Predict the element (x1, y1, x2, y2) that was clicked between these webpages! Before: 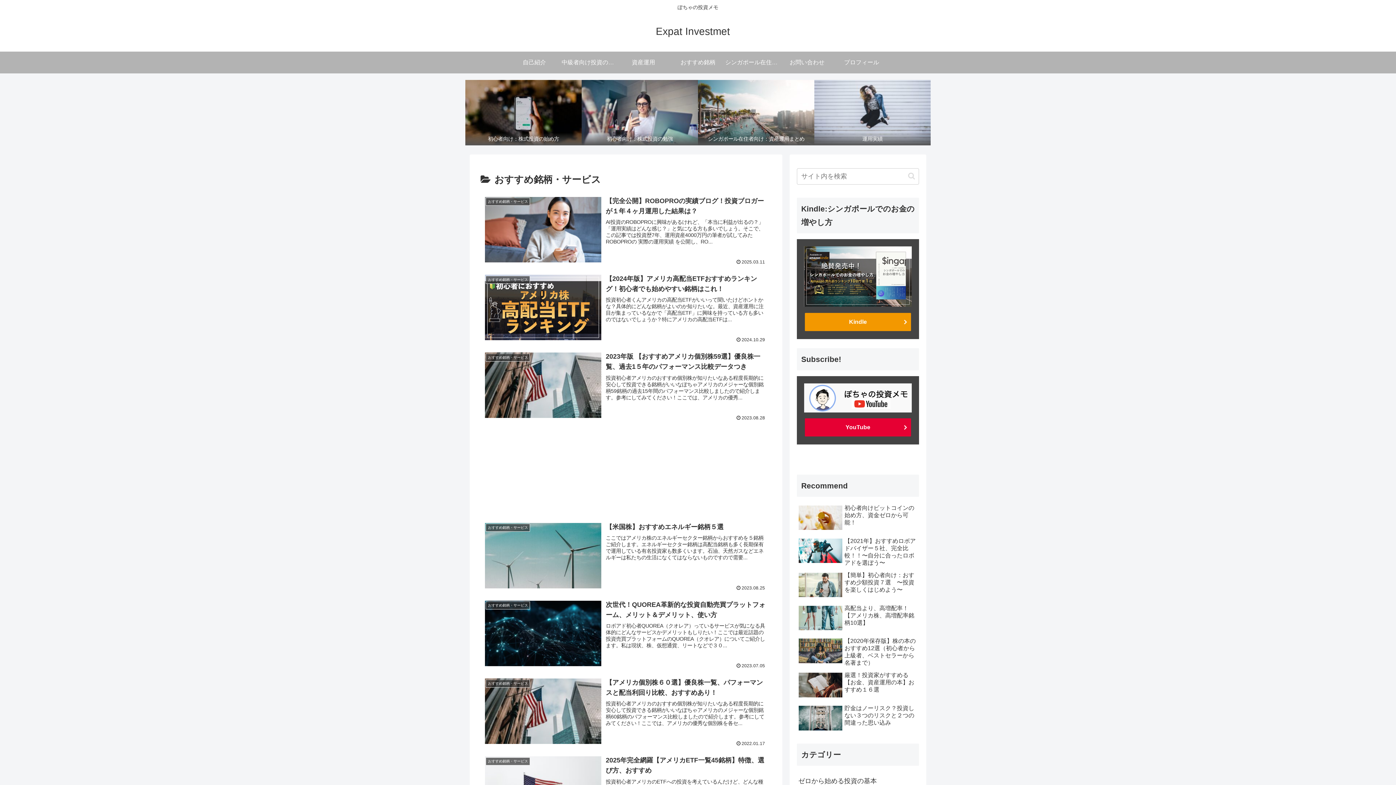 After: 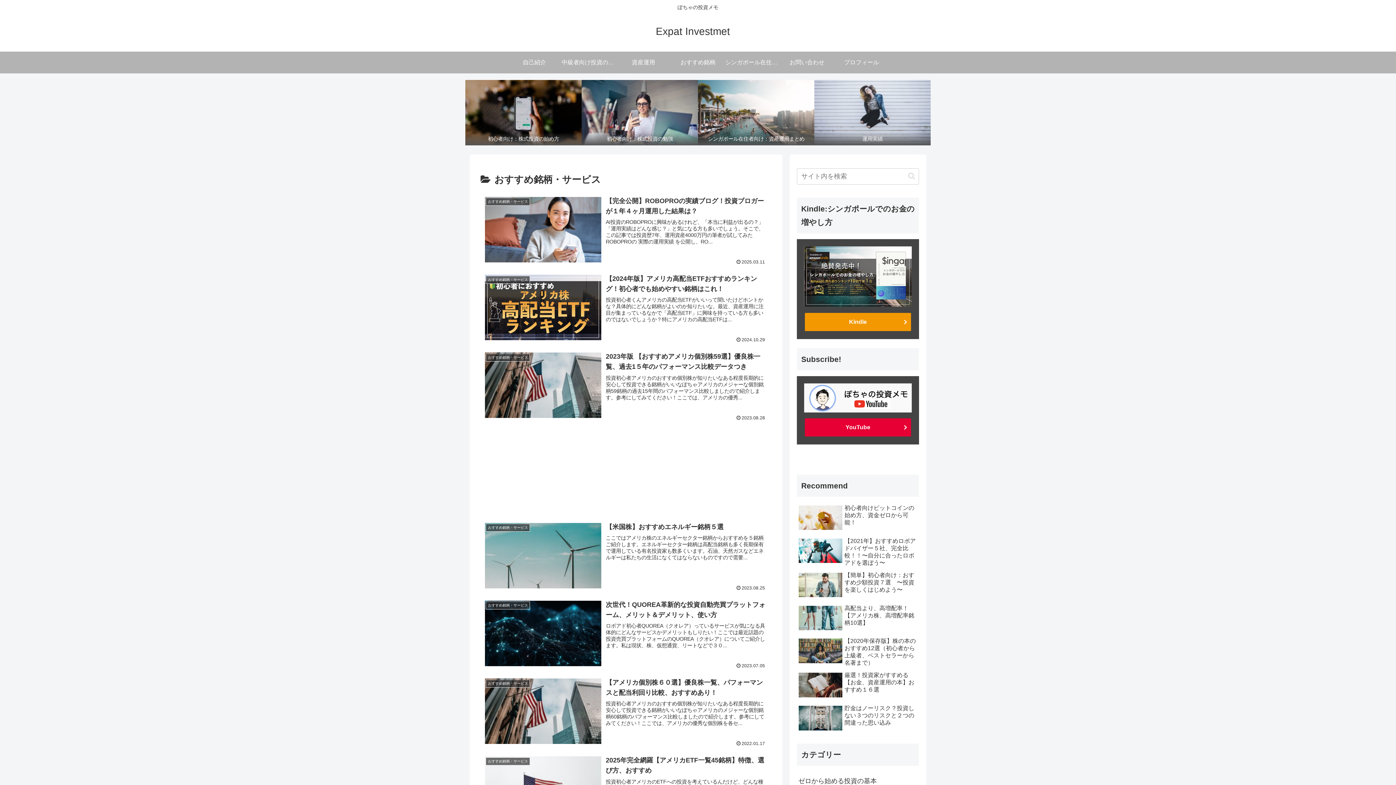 Action: label: おすすめ銘柄 bbox: (670, 51, 725, 73)